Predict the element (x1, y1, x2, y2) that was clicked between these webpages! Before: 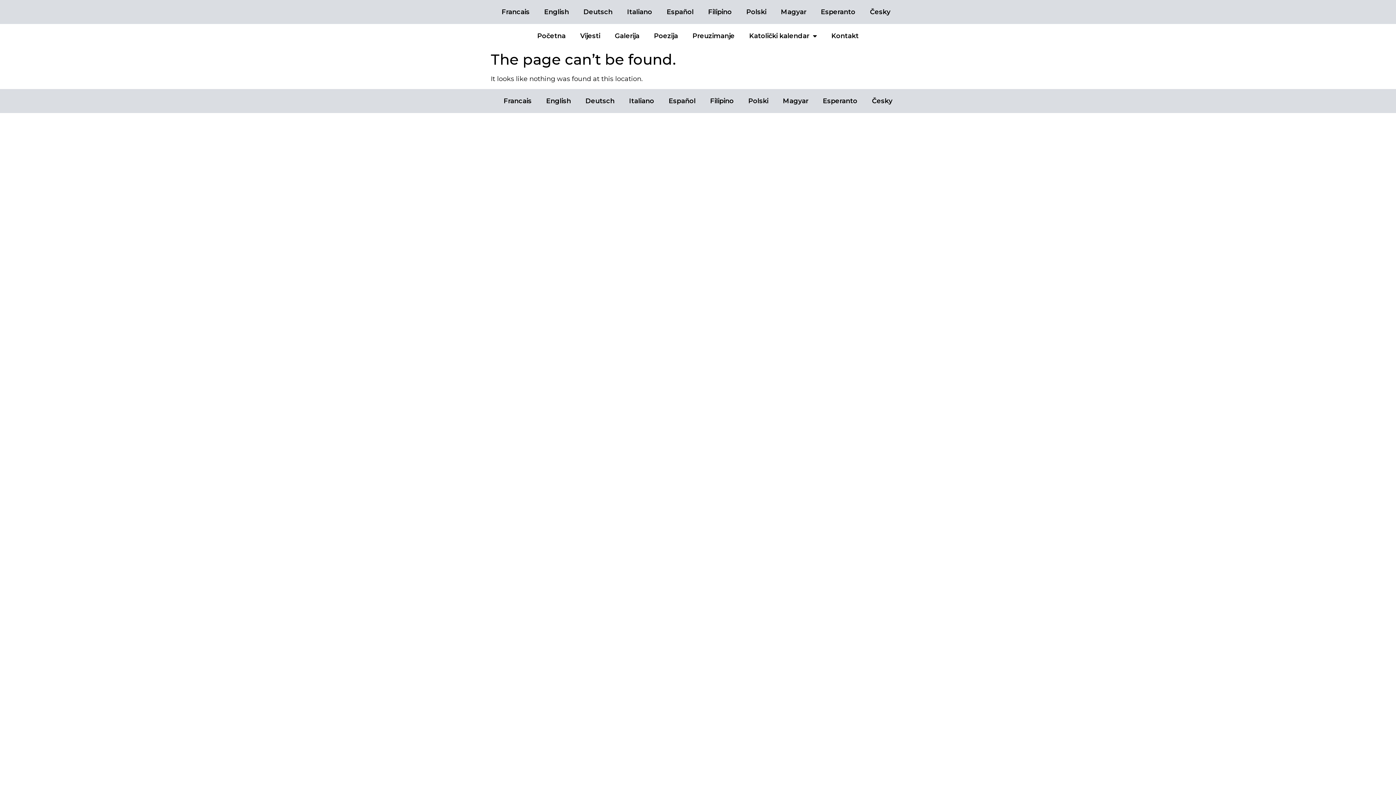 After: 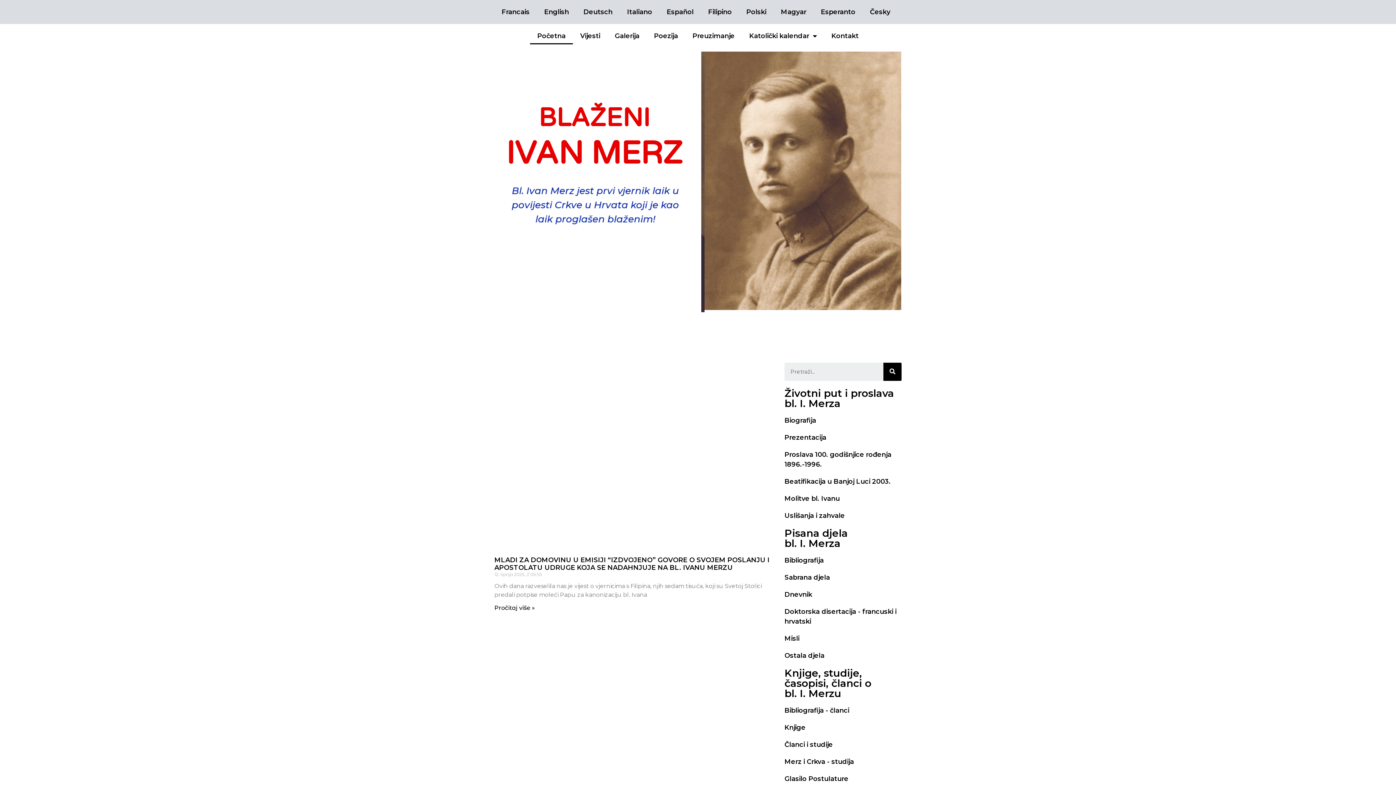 Action: label: Početna bbox: (530, 27, 573, 44)